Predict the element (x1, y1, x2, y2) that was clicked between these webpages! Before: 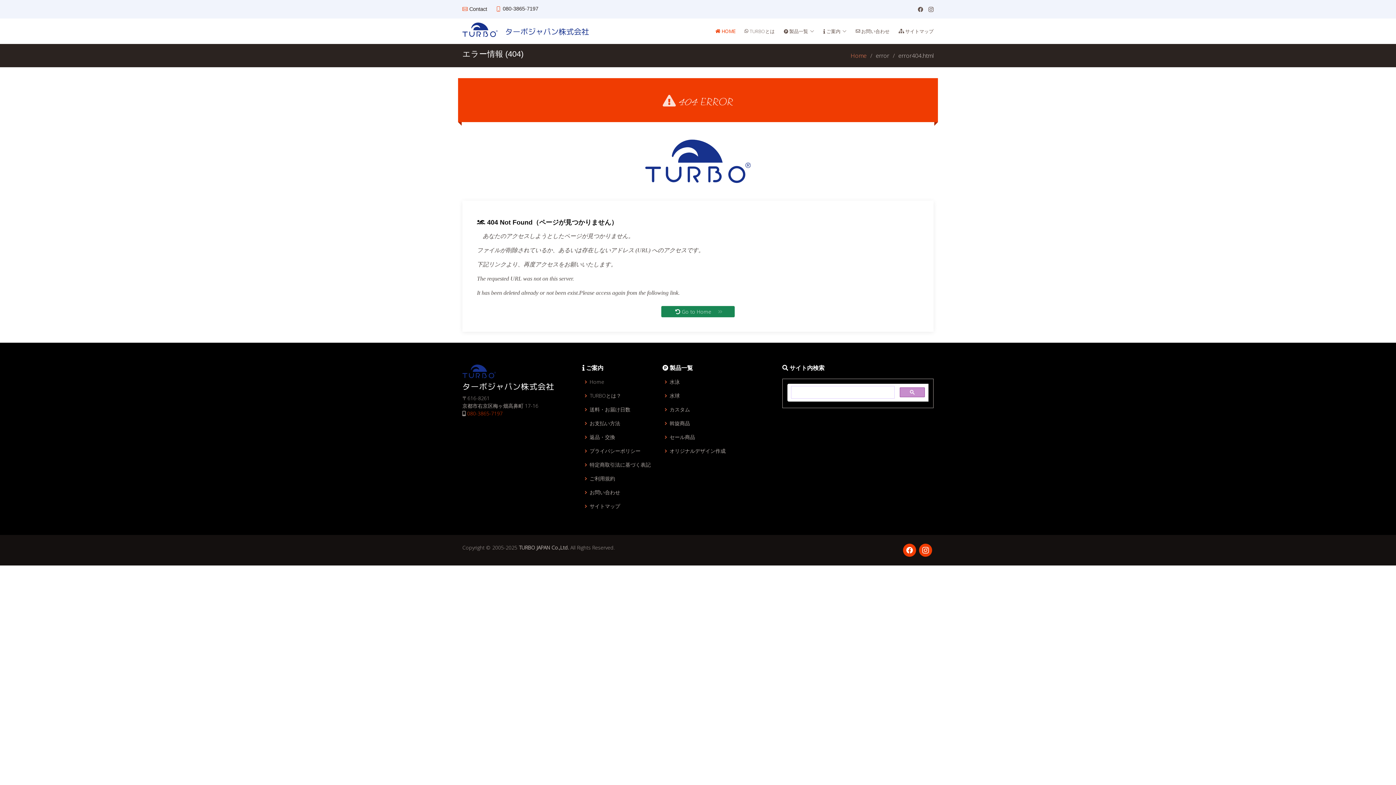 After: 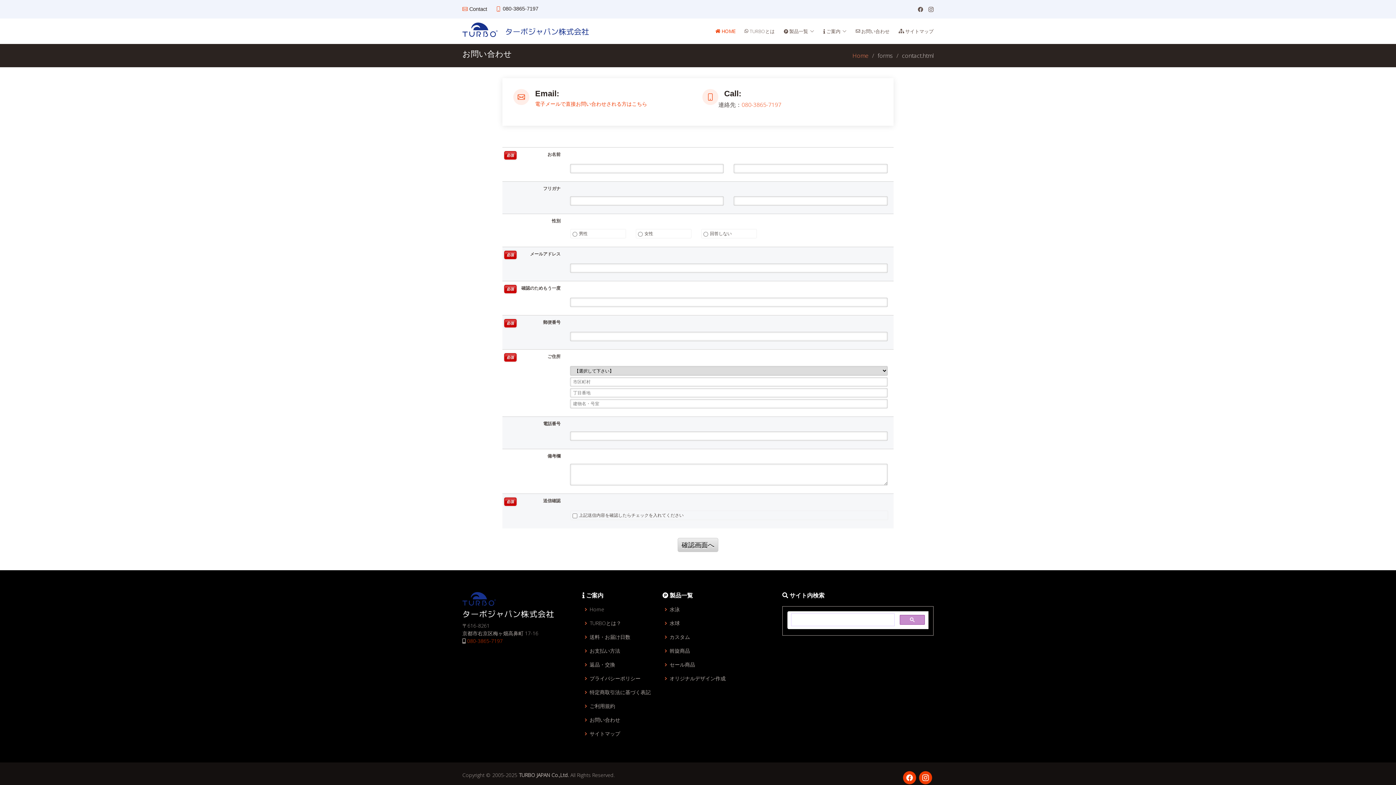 Action: label:  お問い合わせ bbox: (846, 24, 889, 38)